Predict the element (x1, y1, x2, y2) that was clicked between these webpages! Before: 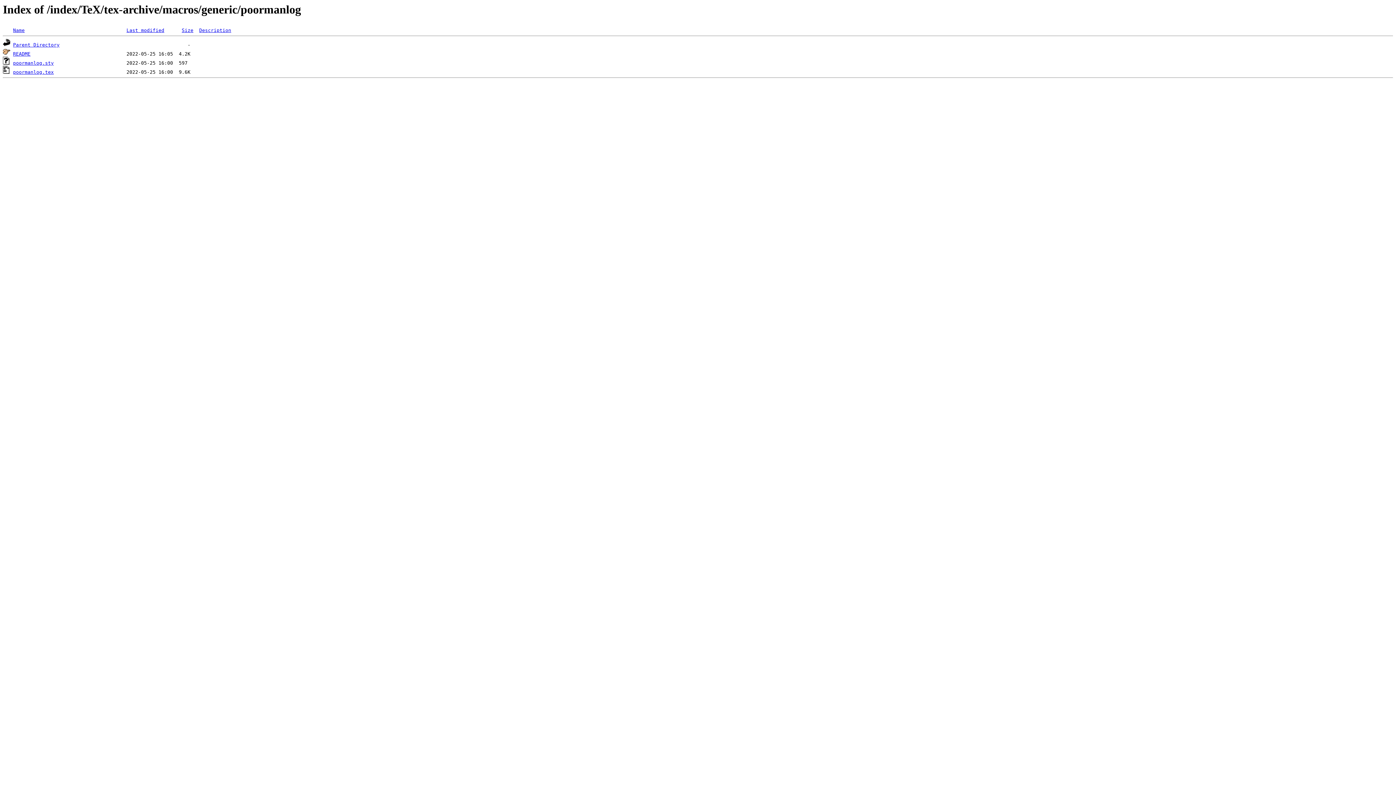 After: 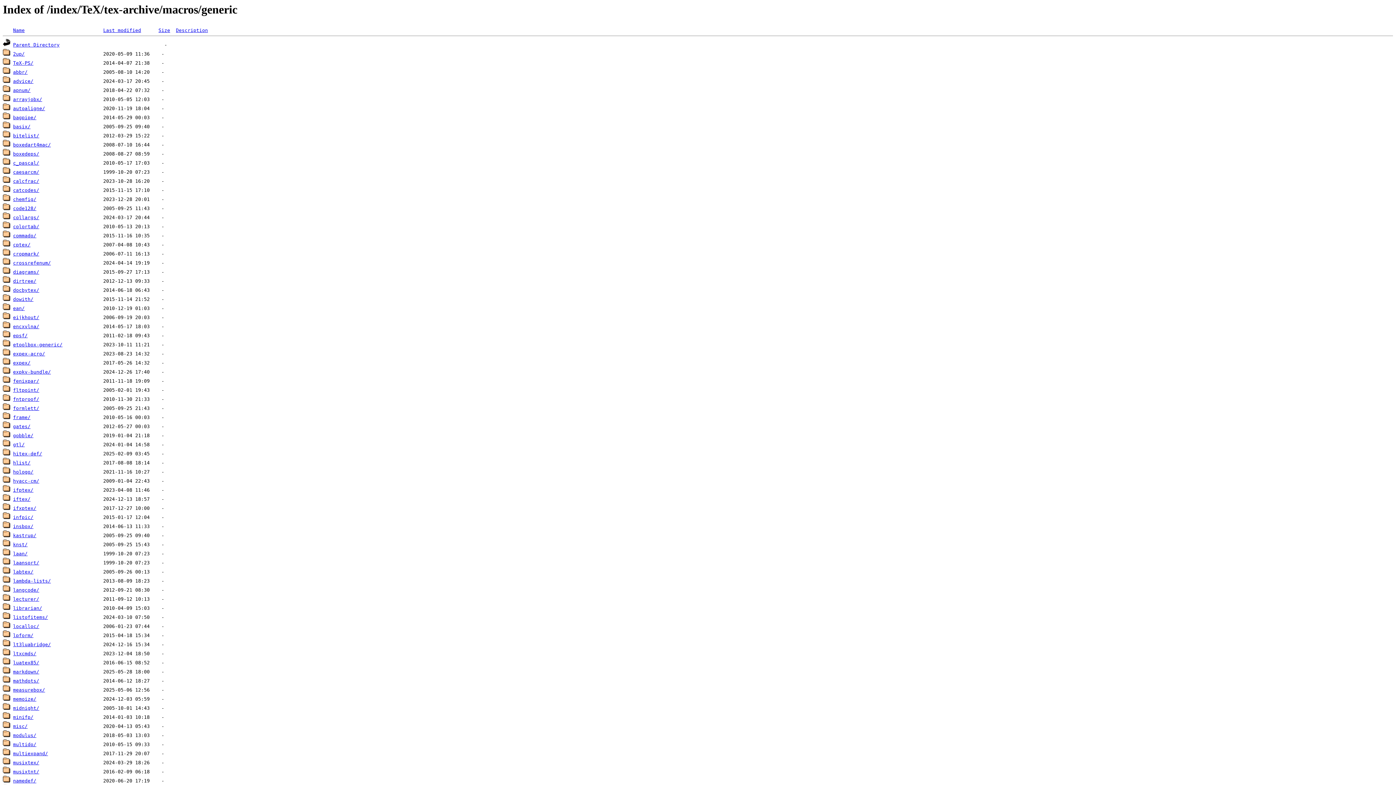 Action: label: Parent Directory bbox: (13, 42, 59, 47)